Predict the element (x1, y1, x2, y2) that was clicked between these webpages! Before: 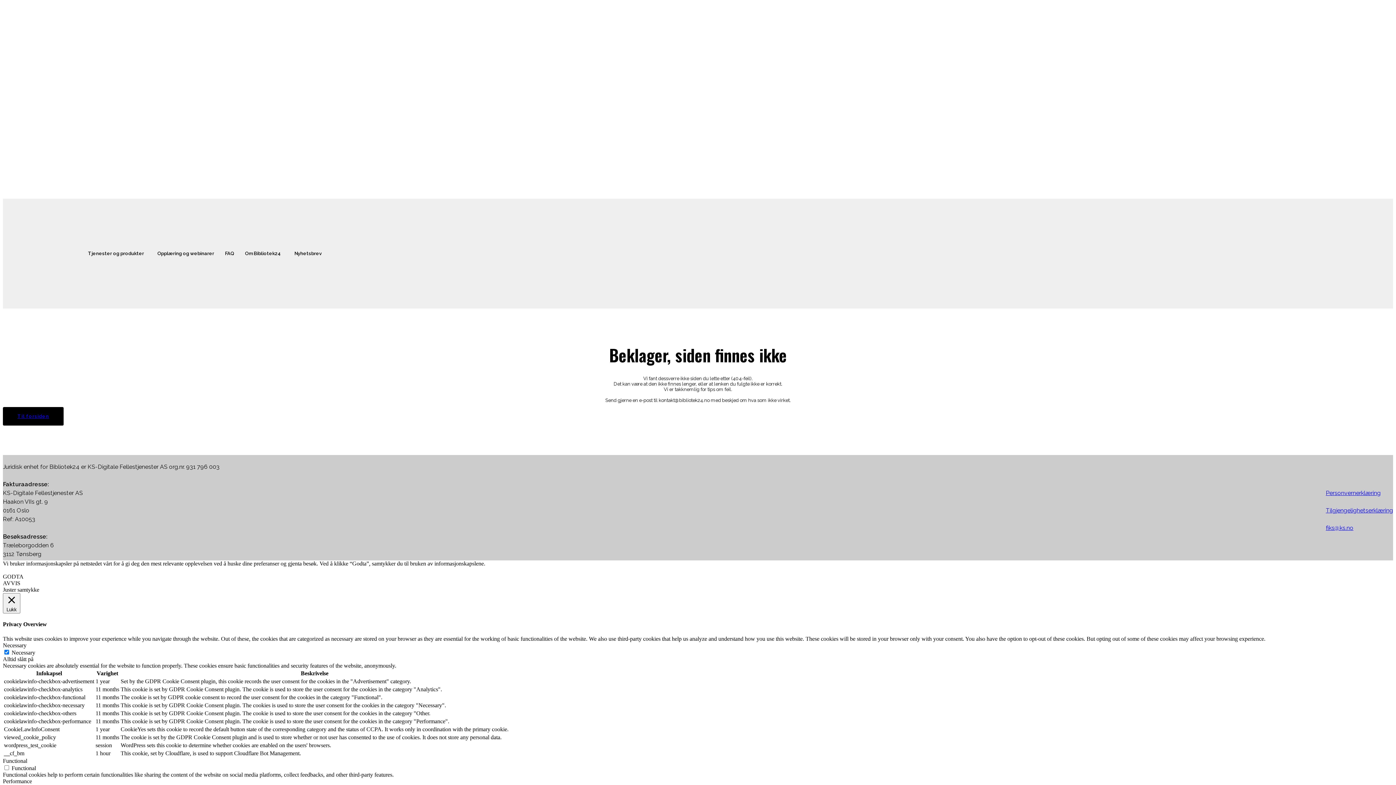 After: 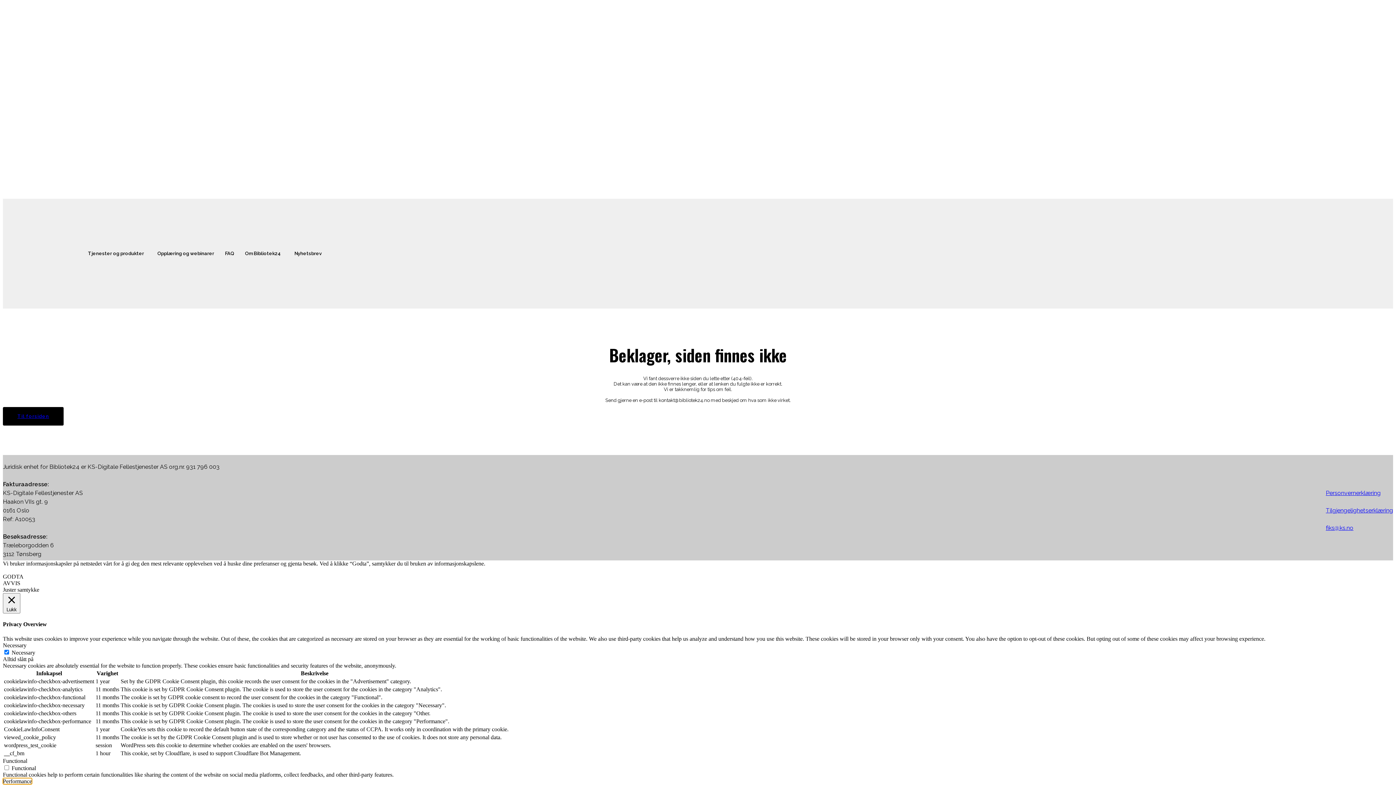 Action: label: Performance bbox: (2, 778, 32, 784)